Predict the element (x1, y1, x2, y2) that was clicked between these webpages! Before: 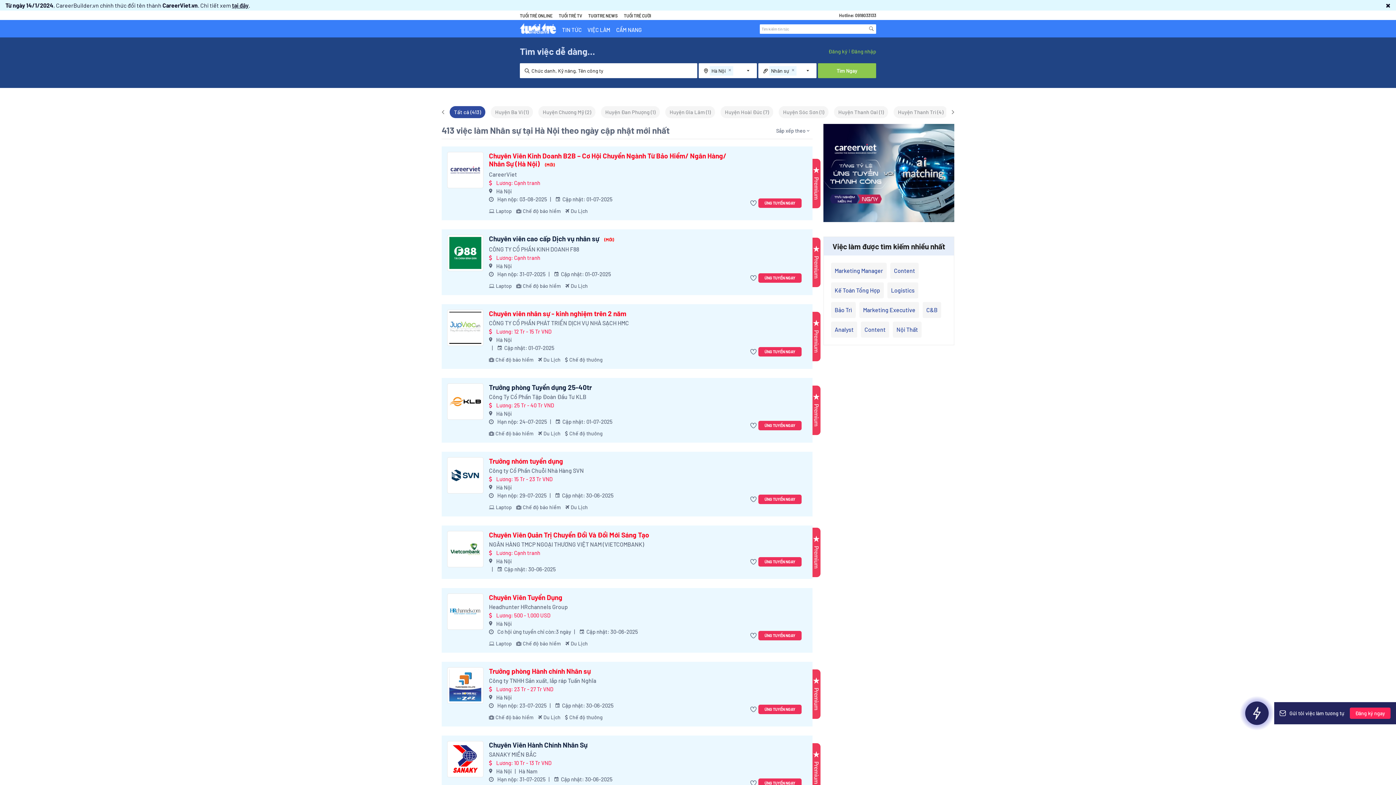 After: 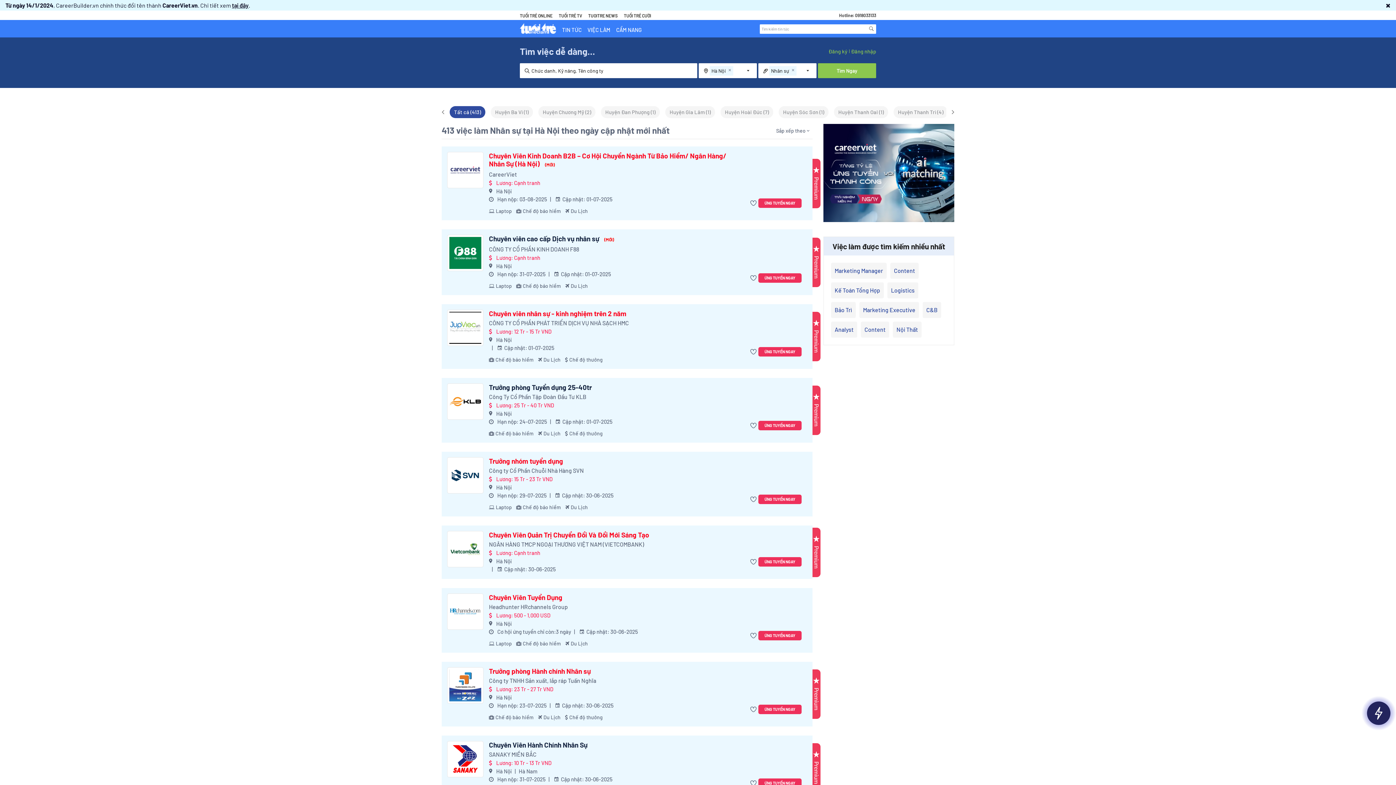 Action: bbox: (489, 318, 734, 327) label: CÔNG TY CỔ PHẦN PHÁT TRIỂN DỊCH VỤ NHÀ SẠCH HMC